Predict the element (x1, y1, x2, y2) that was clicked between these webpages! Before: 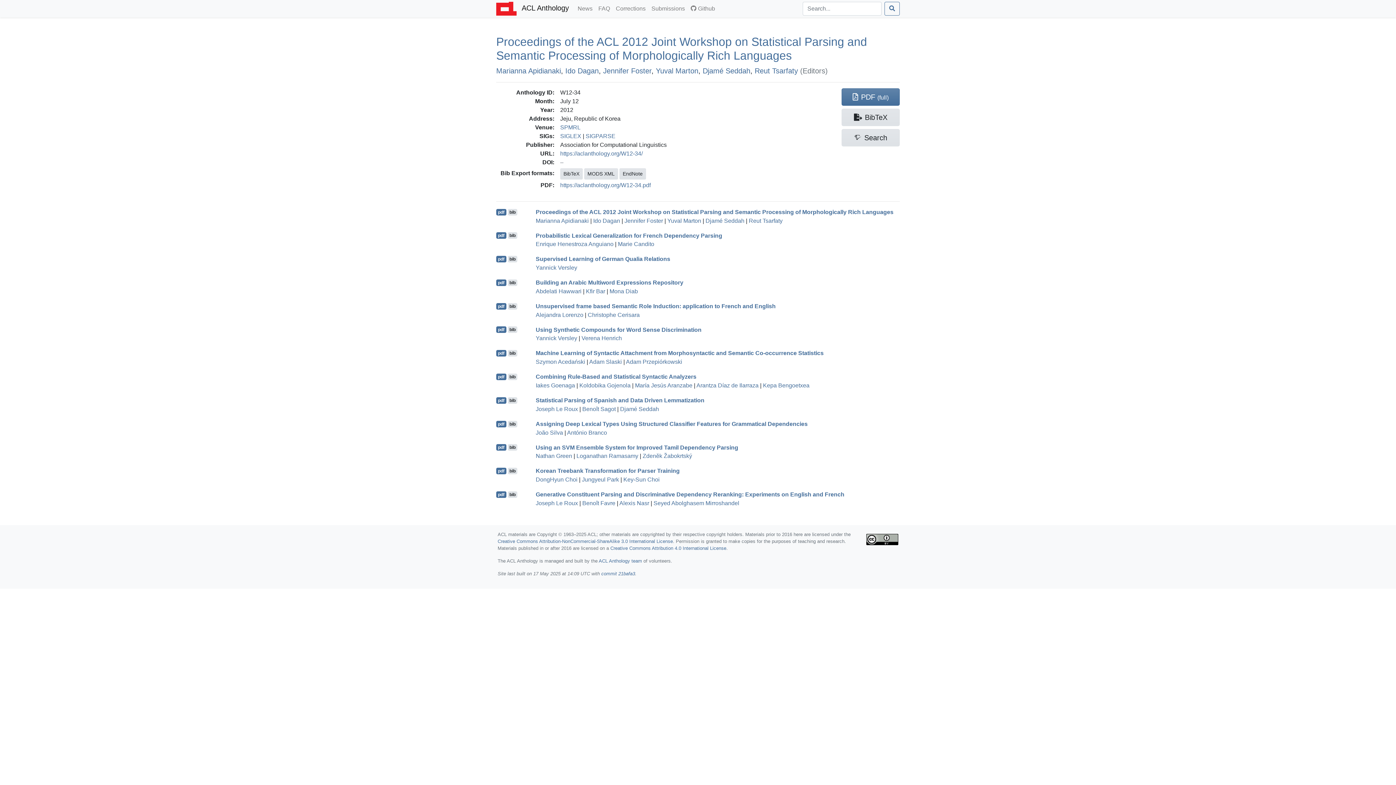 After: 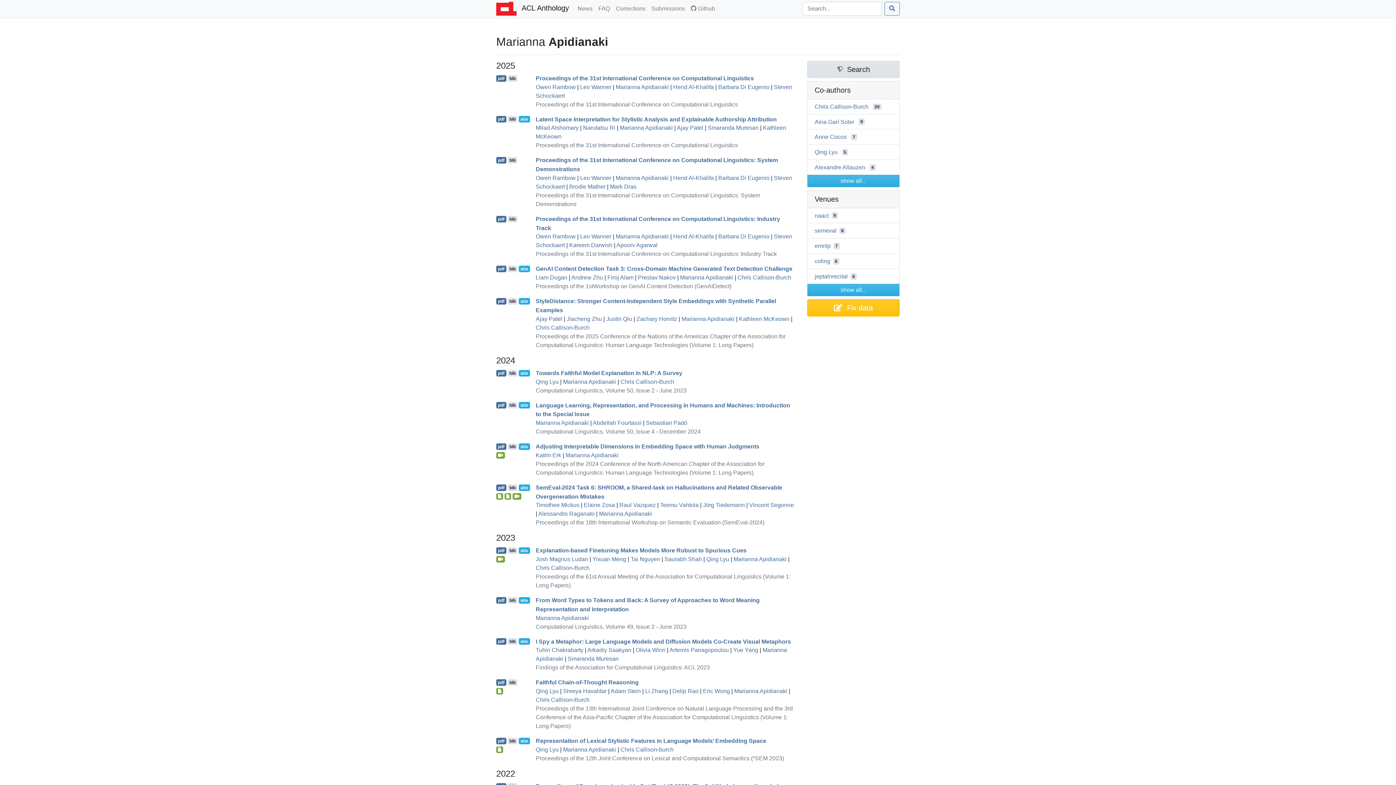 Action: label: Marianna Apidianaki bbox: (496, 66, 561, 74)